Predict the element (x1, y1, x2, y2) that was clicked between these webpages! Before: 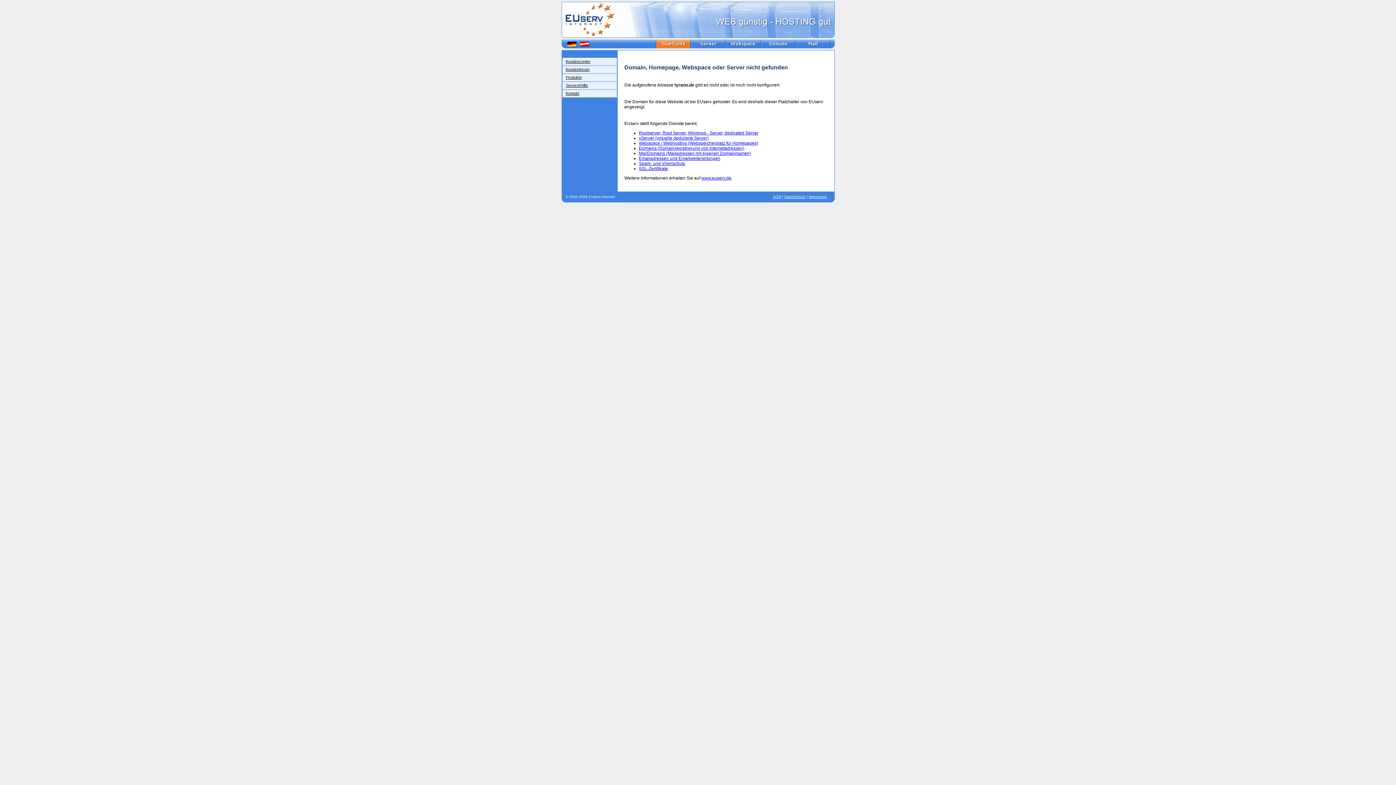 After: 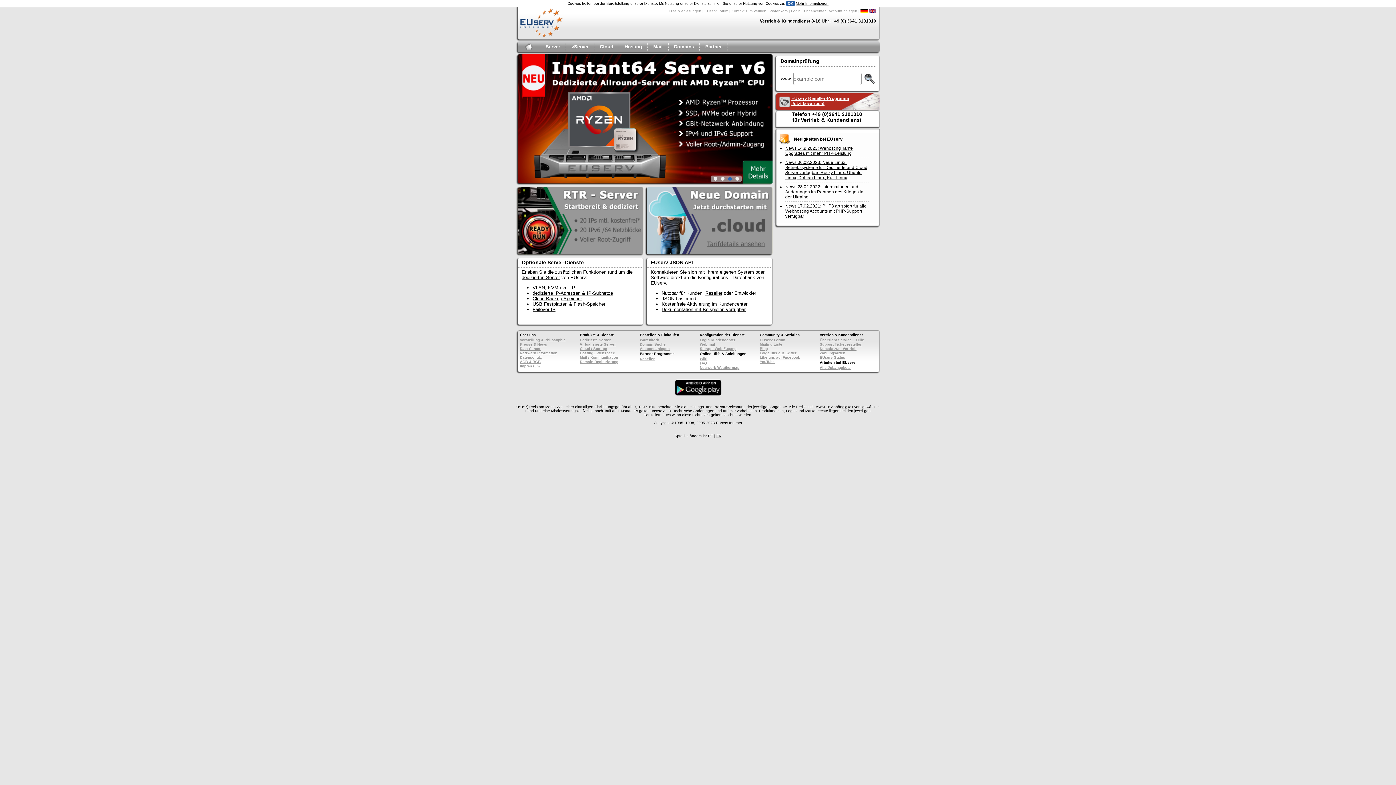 Action: label: www.euserv.de bbox: (701, 175, 731, 180)